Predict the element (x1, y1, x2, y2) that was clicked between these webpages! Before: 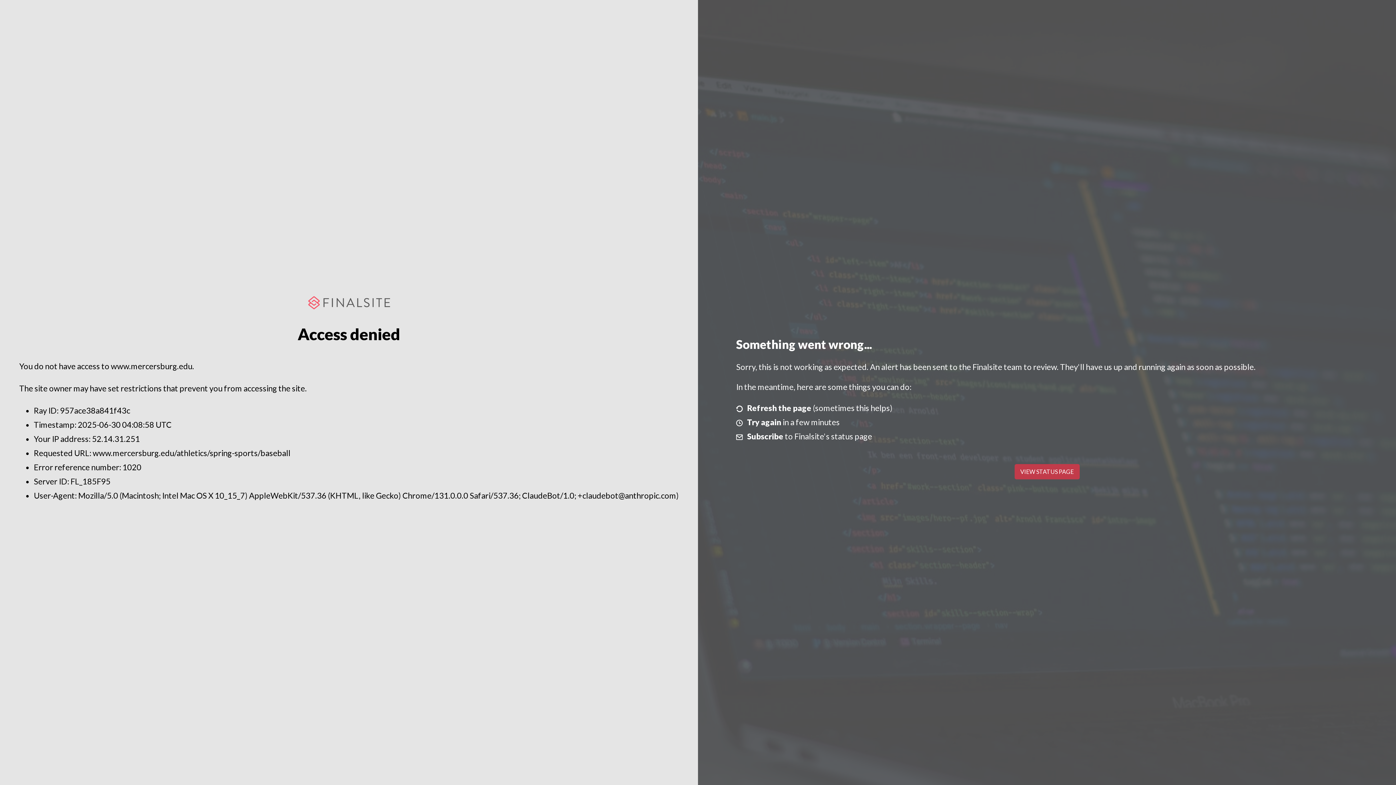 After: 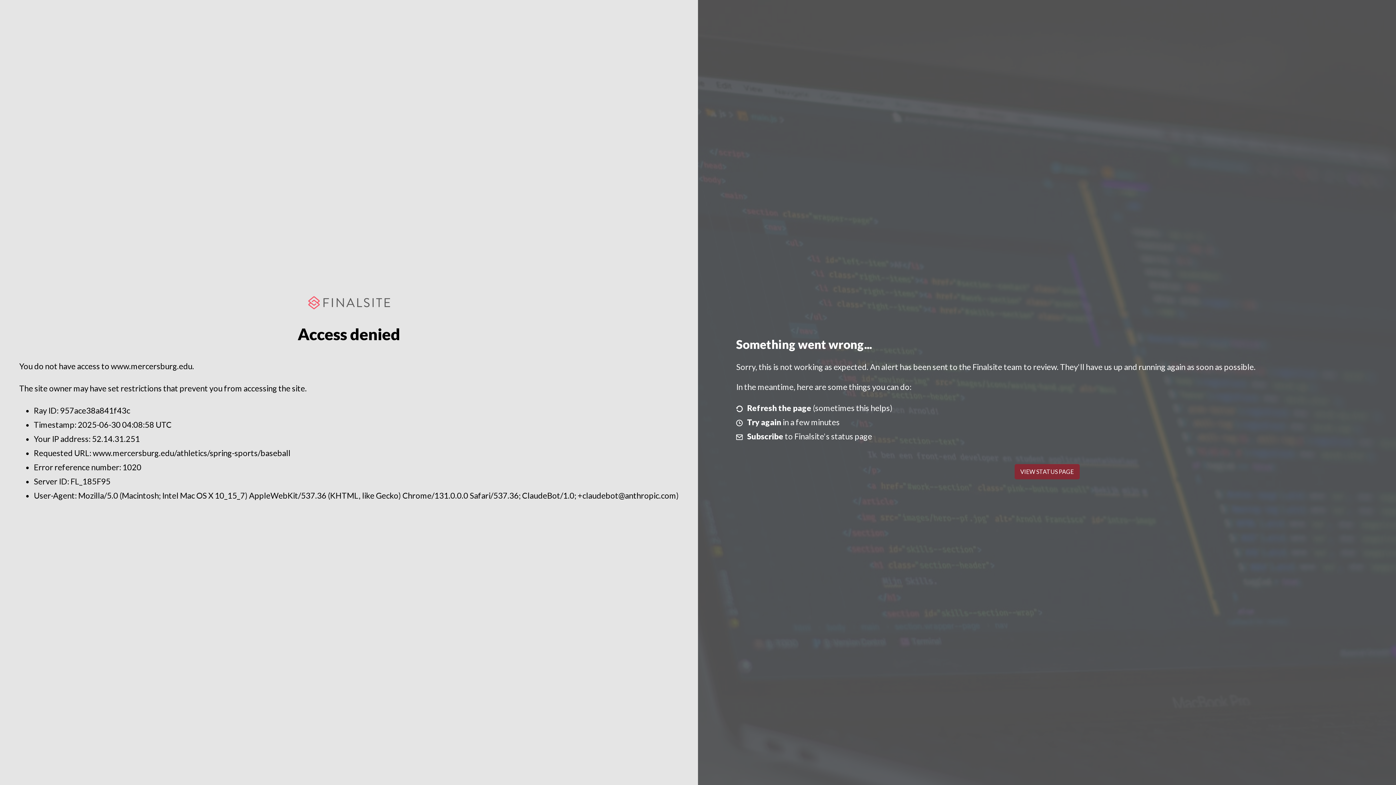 Action: label: VIEW STATUS PAGE bbox: (1014, 464, 1079, 479)